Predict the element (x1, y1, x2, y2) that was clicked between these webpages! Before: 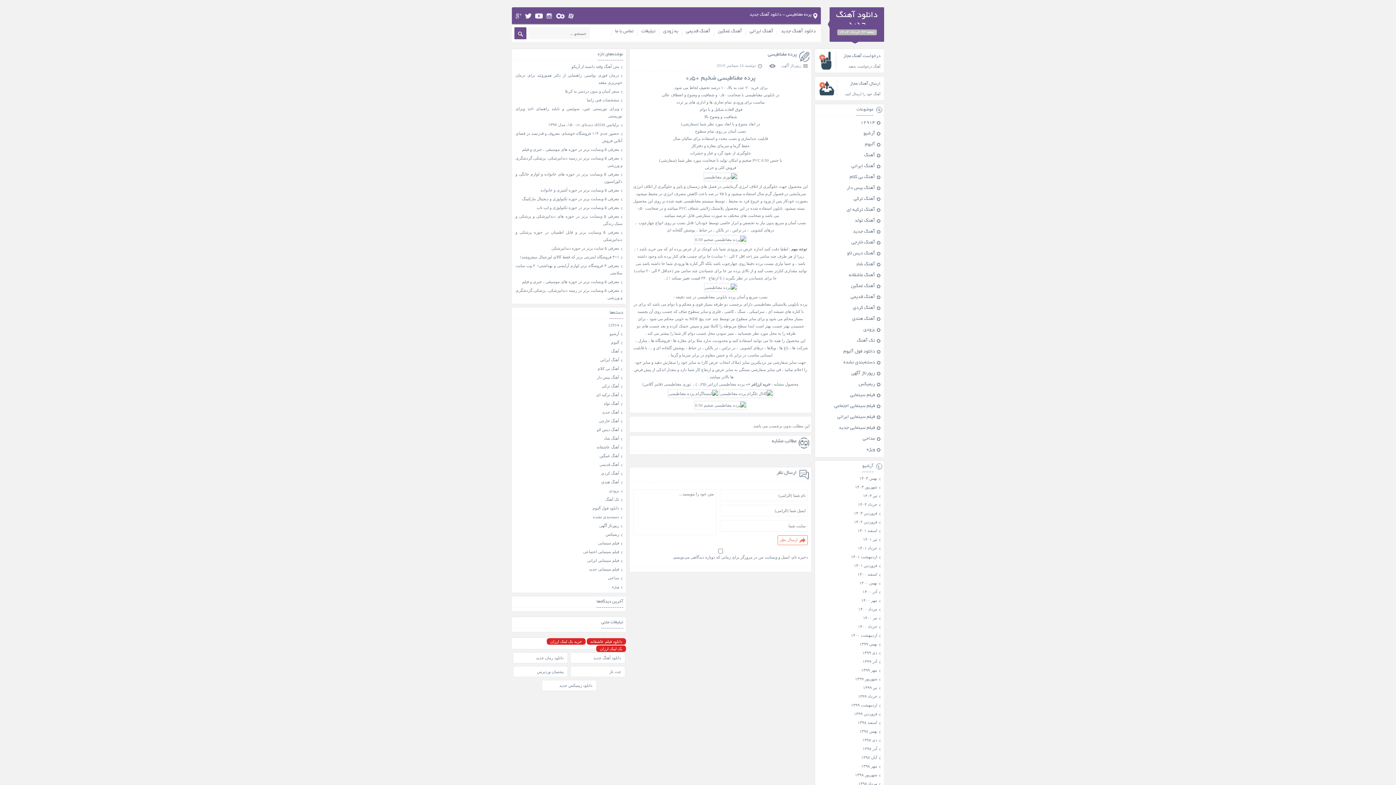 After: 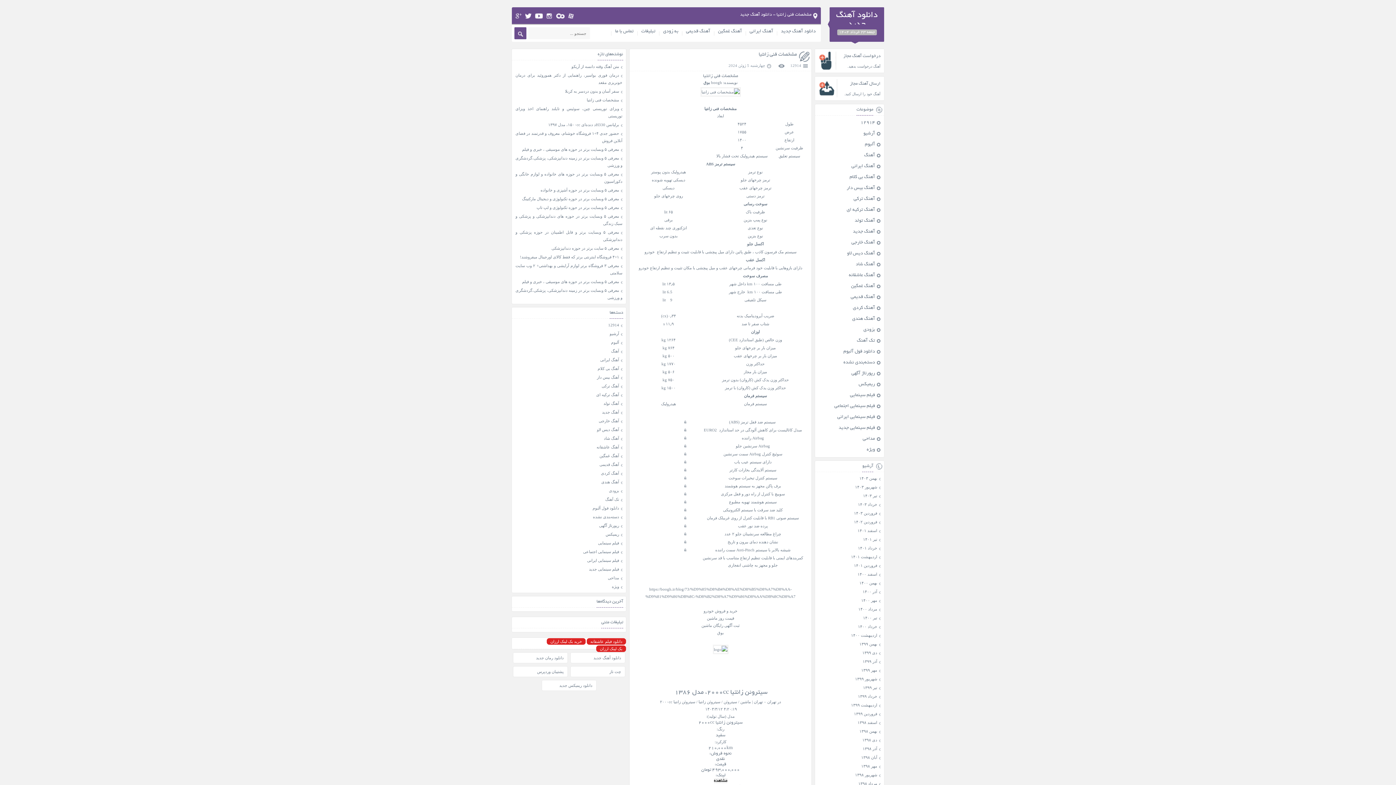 Action: bbox: (513, 95, 624, 104) label: مشخصات فنی زانتیا